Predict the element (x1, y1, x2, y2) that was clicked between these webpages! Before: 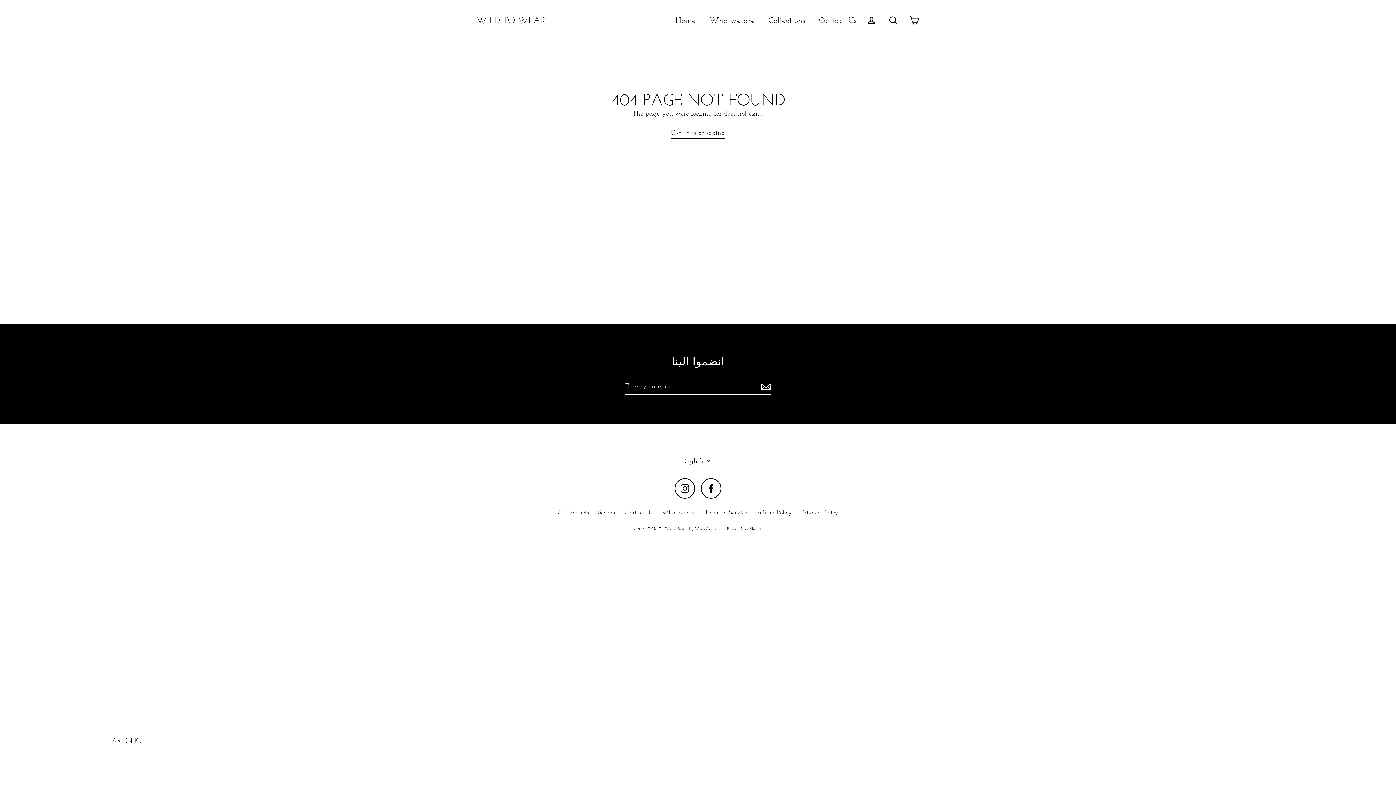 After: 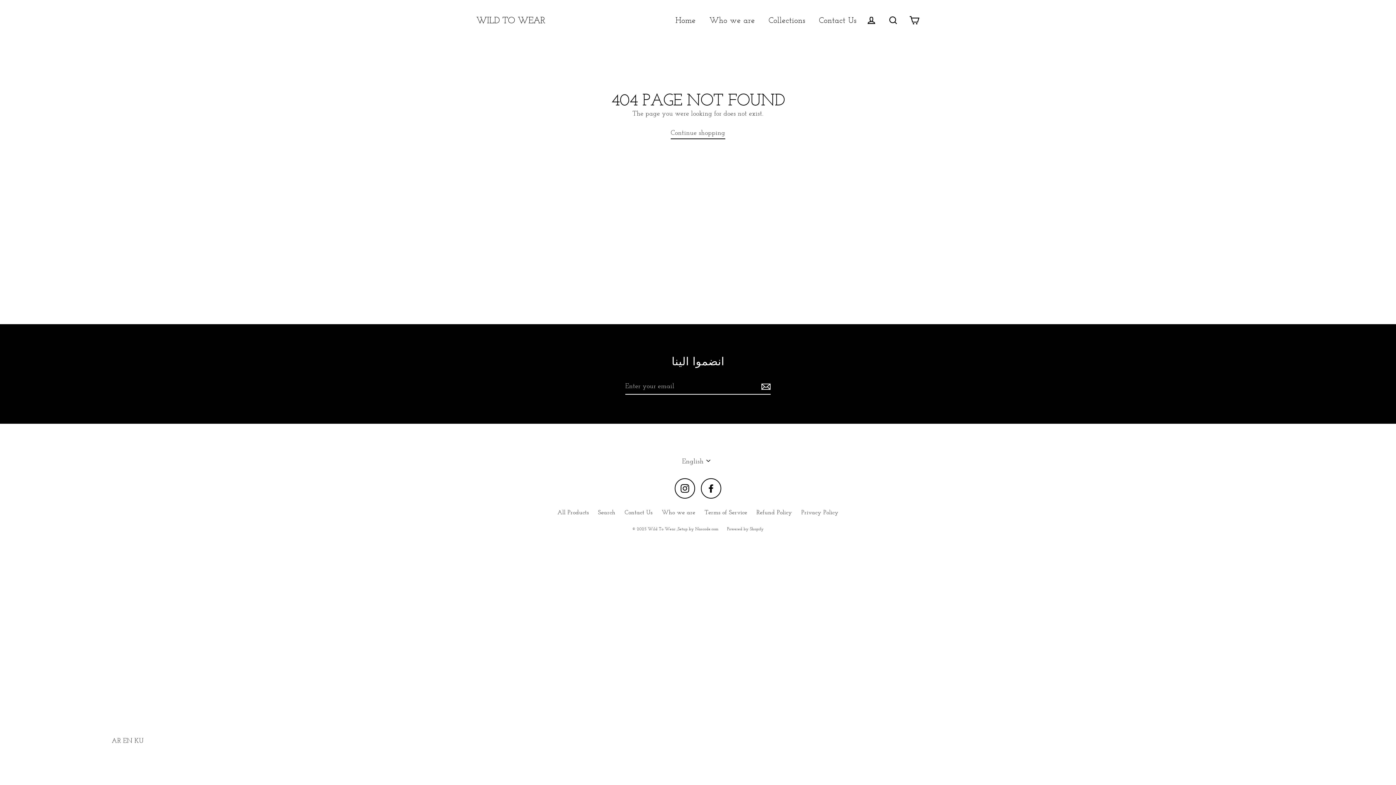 Action: bbox: (134, 737, 143, 745) label: KU